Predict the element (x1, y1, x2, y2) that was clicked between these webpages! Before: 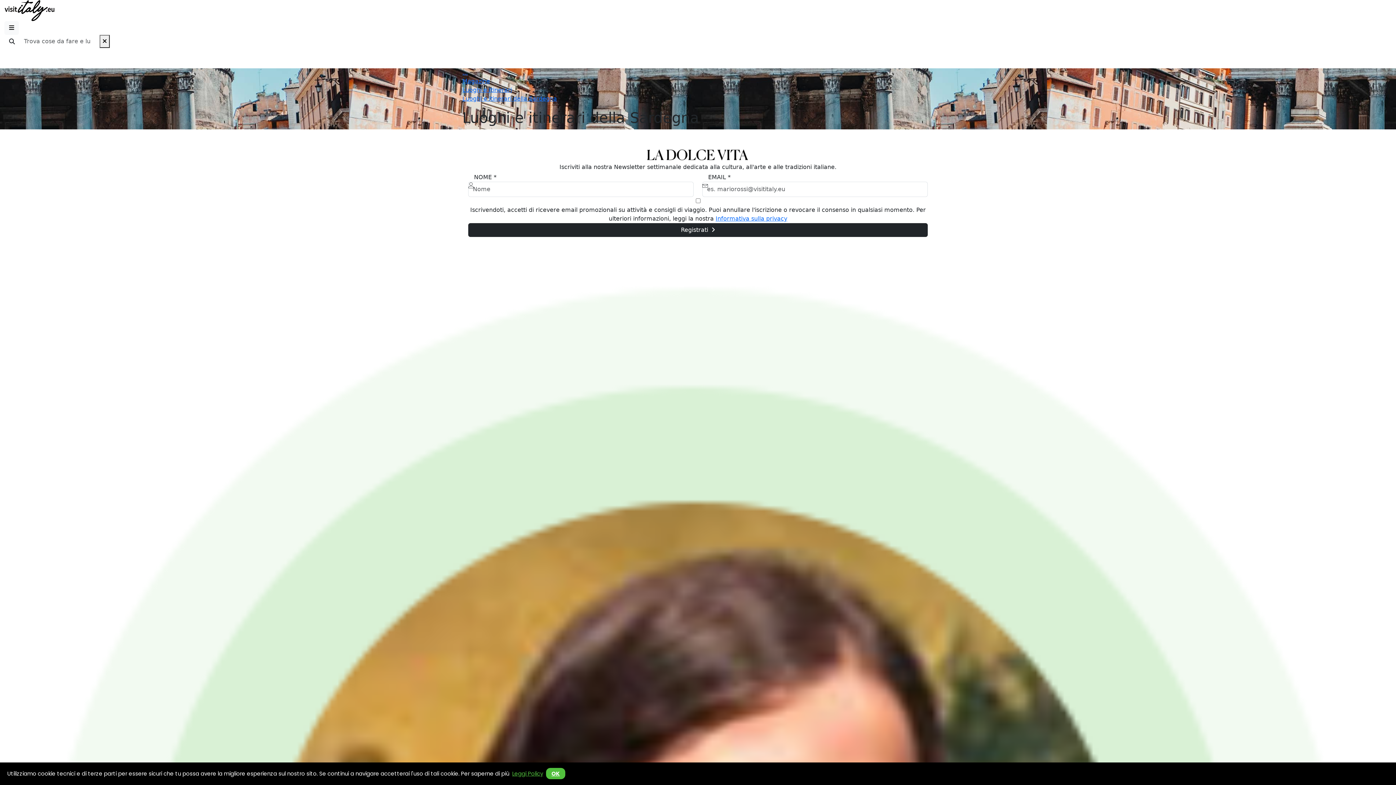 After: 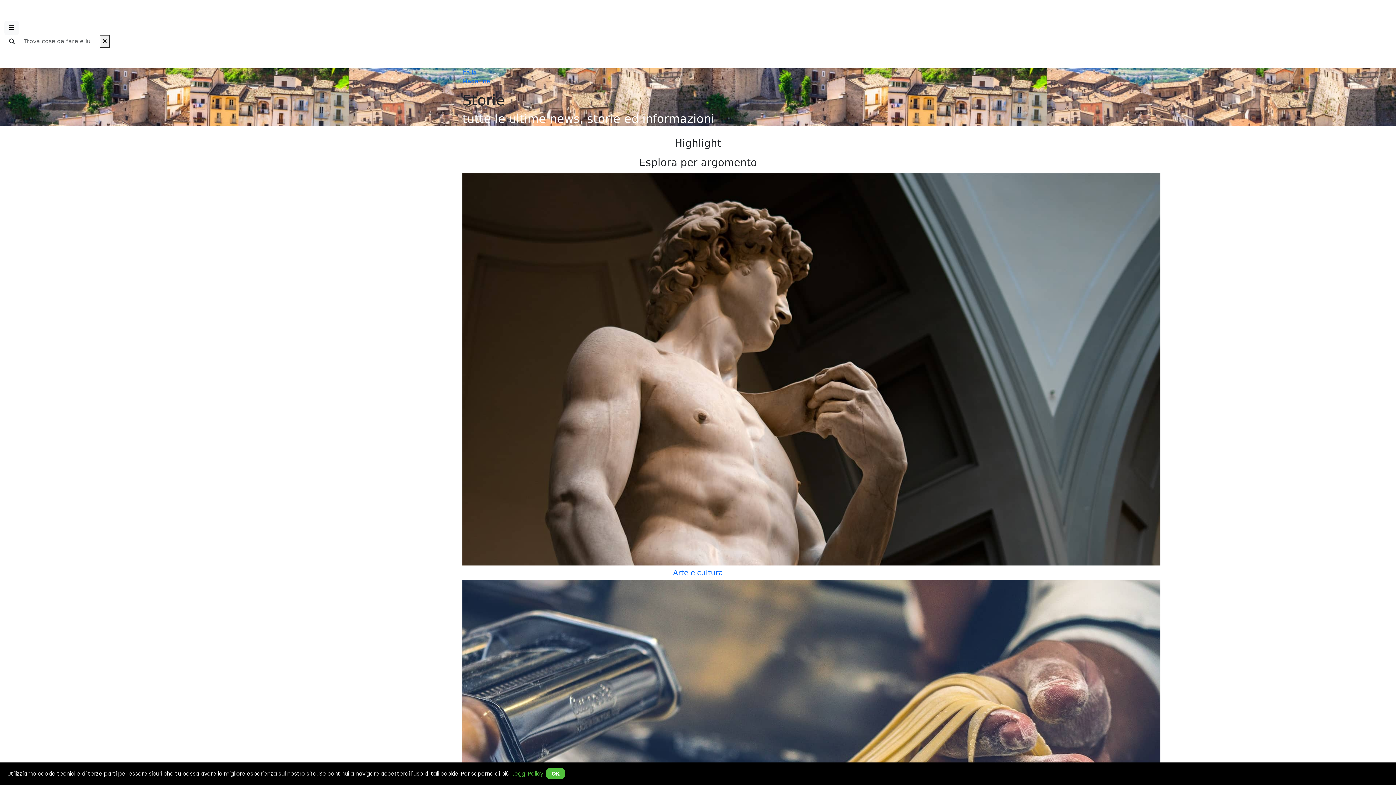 Action: label: Magazine bbox: (462, 77, 490, 84)